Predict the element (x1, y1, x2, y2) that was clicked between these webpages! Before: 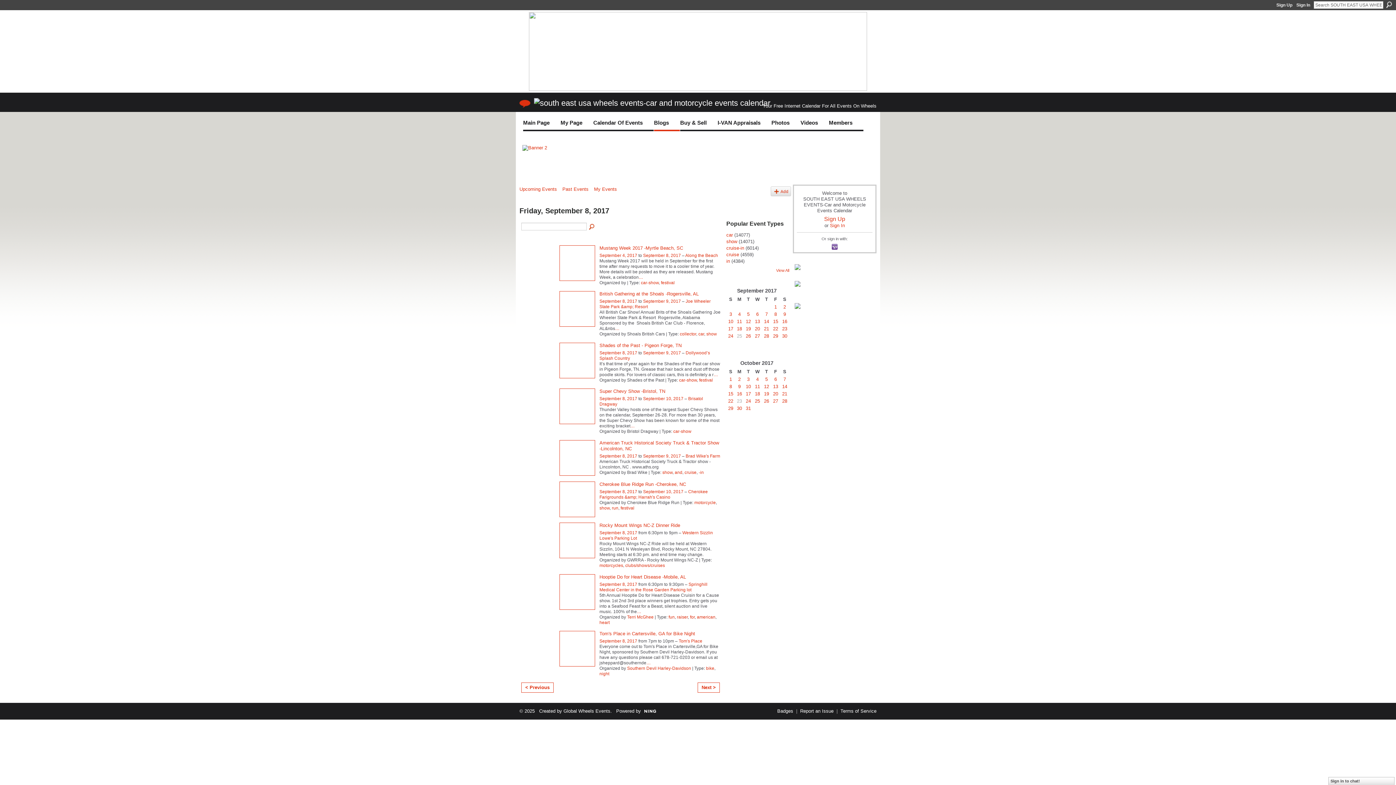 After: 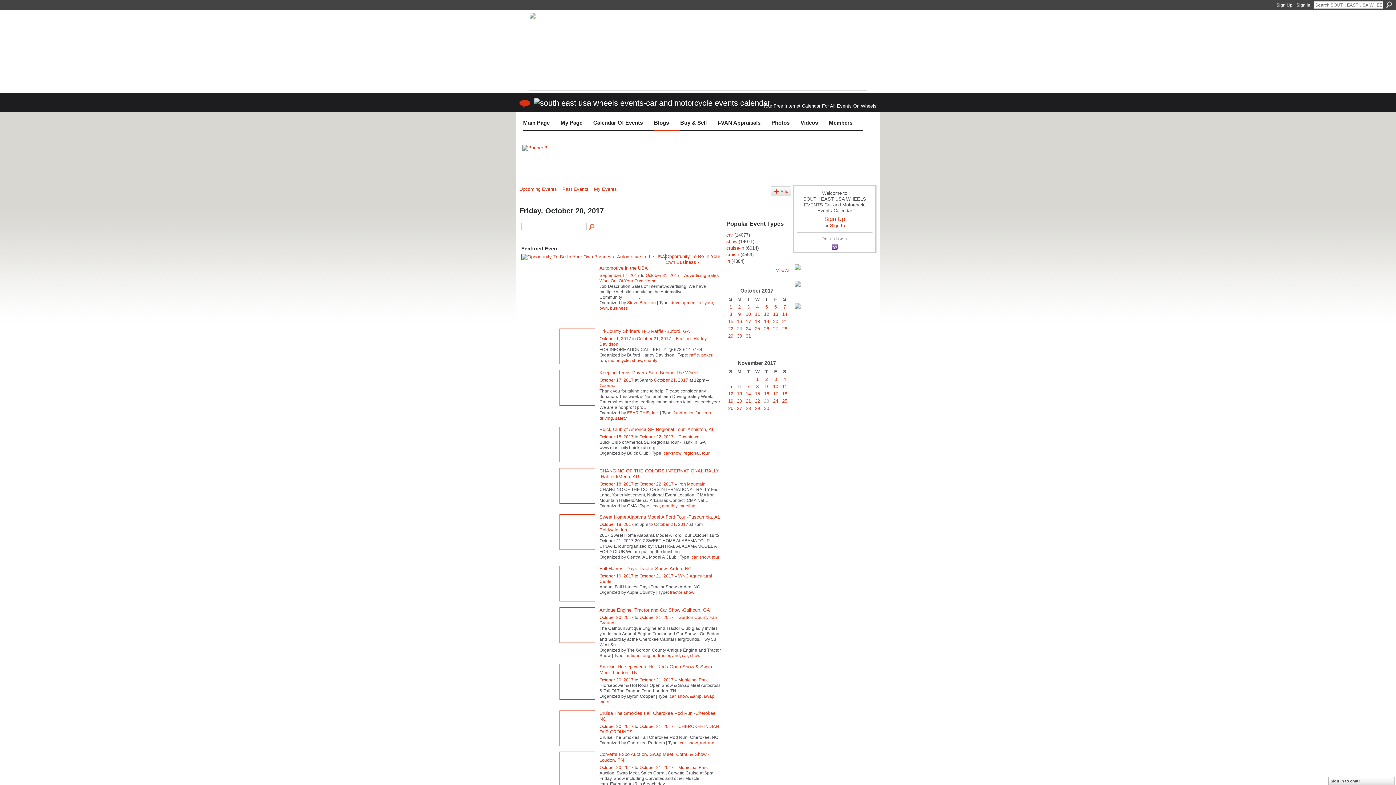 Action: bbox: (773, 391, 778, 396) label: 20